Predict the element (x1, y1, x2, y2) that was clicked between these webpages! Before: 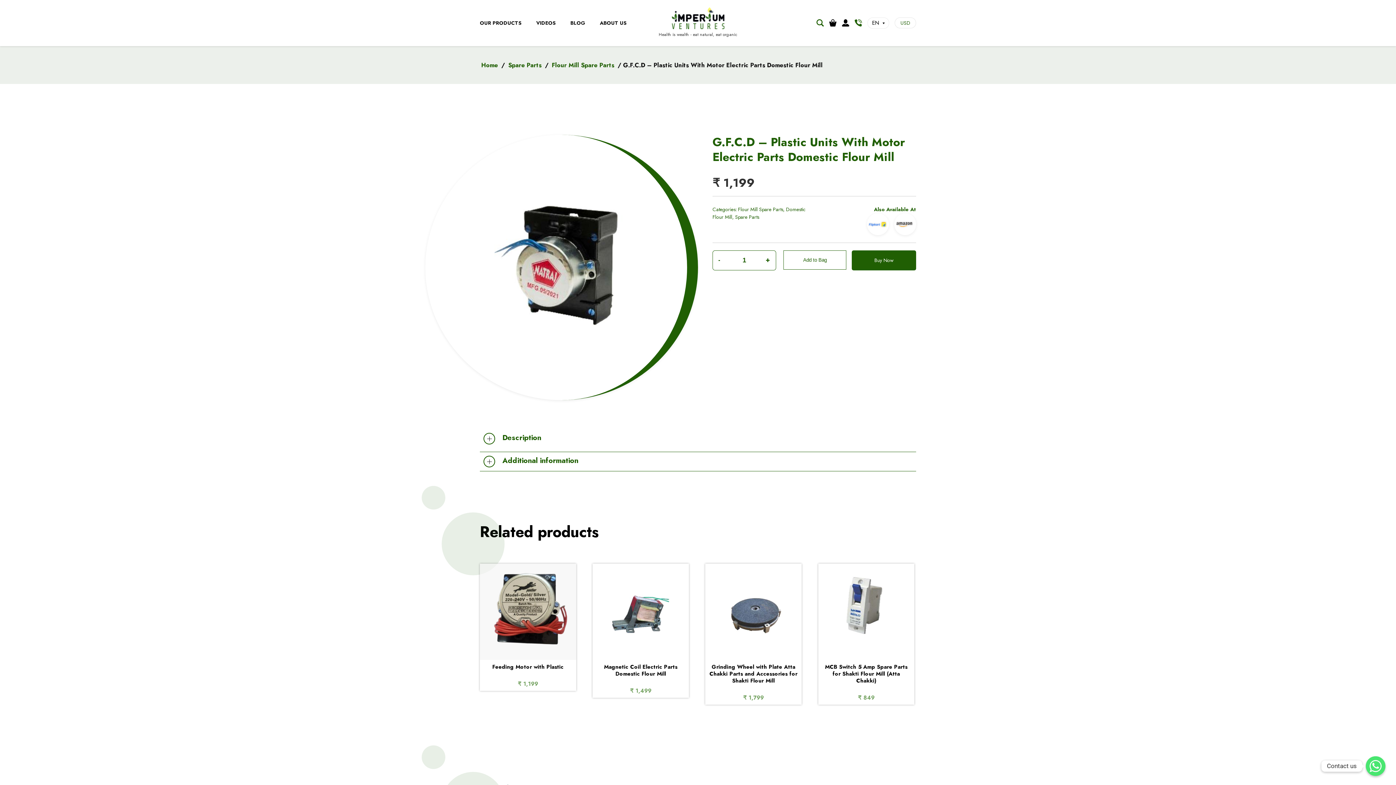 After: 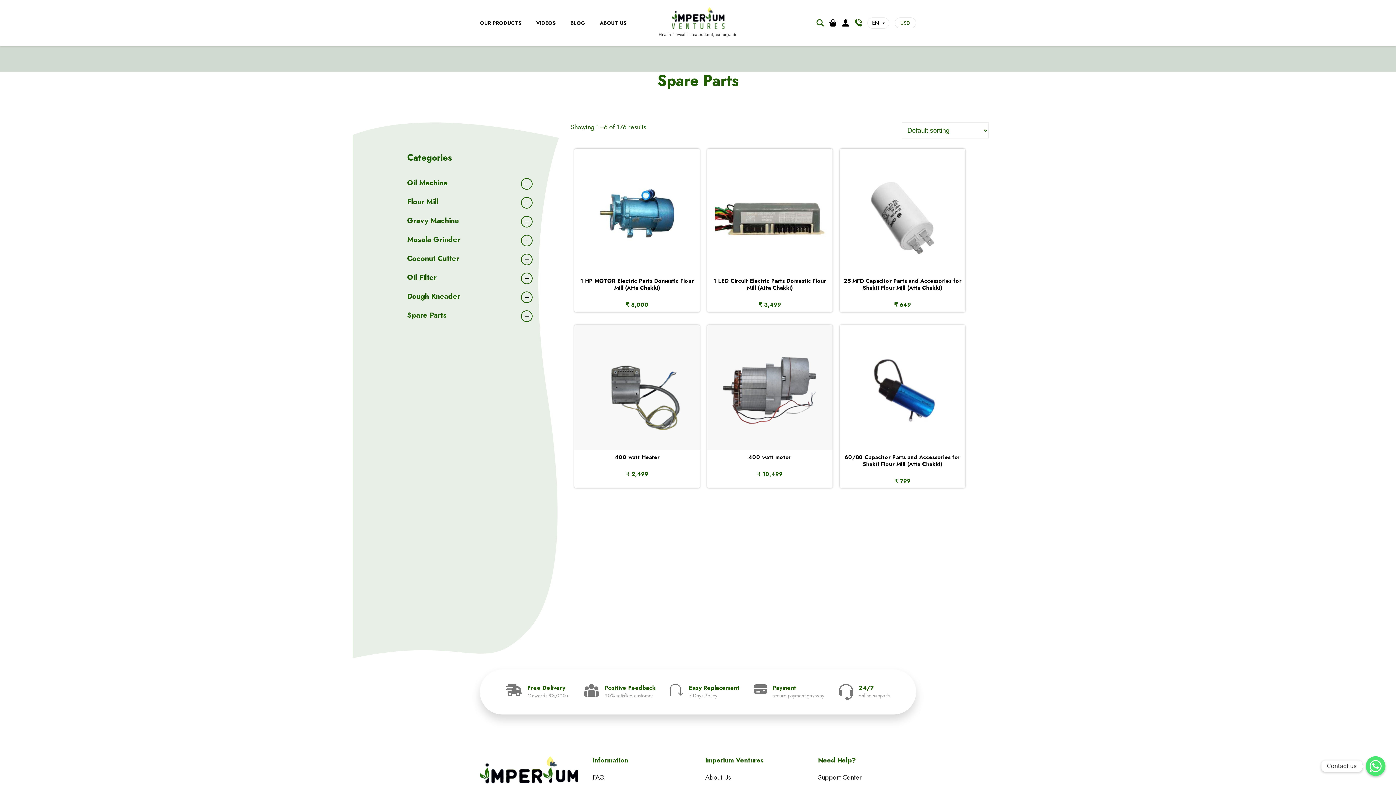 Action: label: Spare Parts bbox: (735, 213, 759, 220)